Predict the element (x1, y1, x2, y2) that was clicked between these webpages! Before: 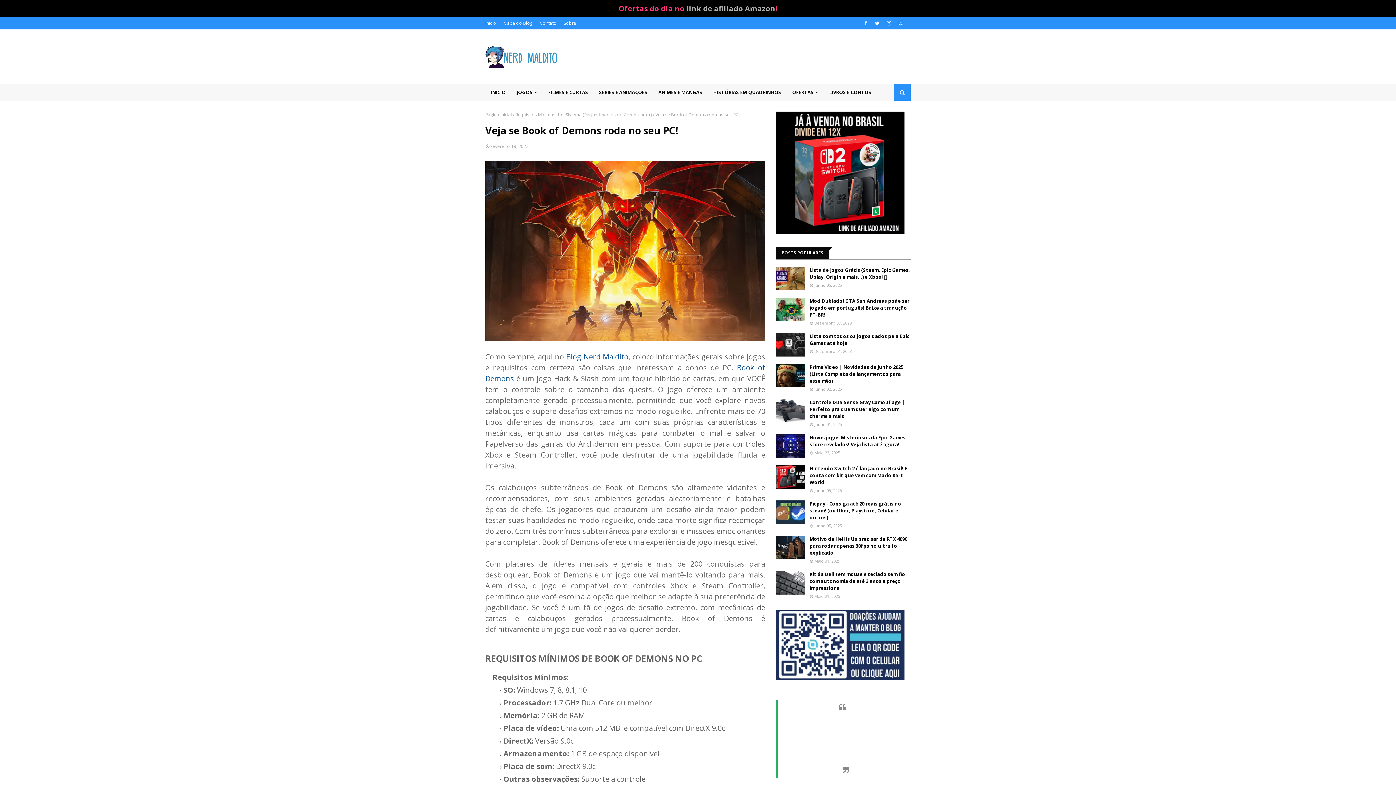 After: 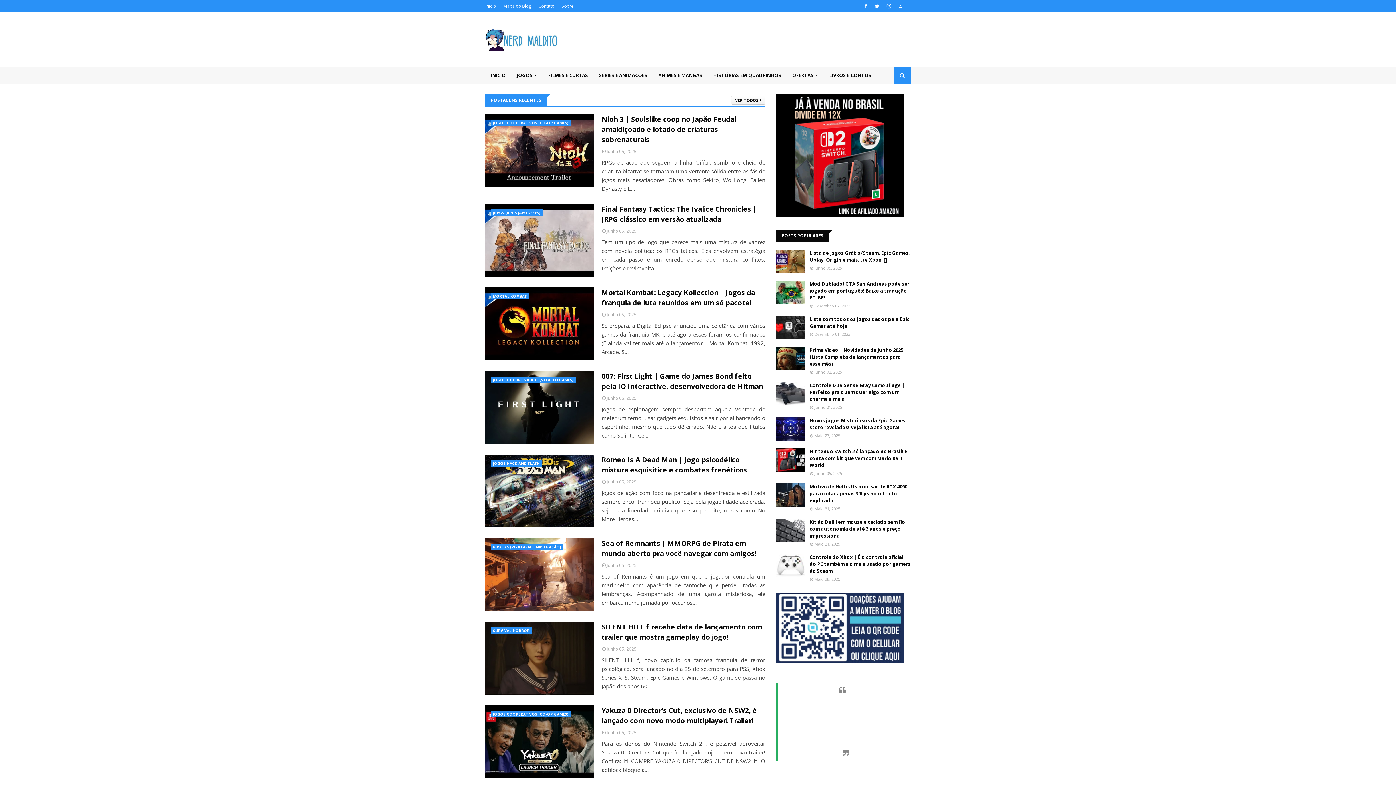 Action: label: Início bbox: (485, 17, 498, 29)